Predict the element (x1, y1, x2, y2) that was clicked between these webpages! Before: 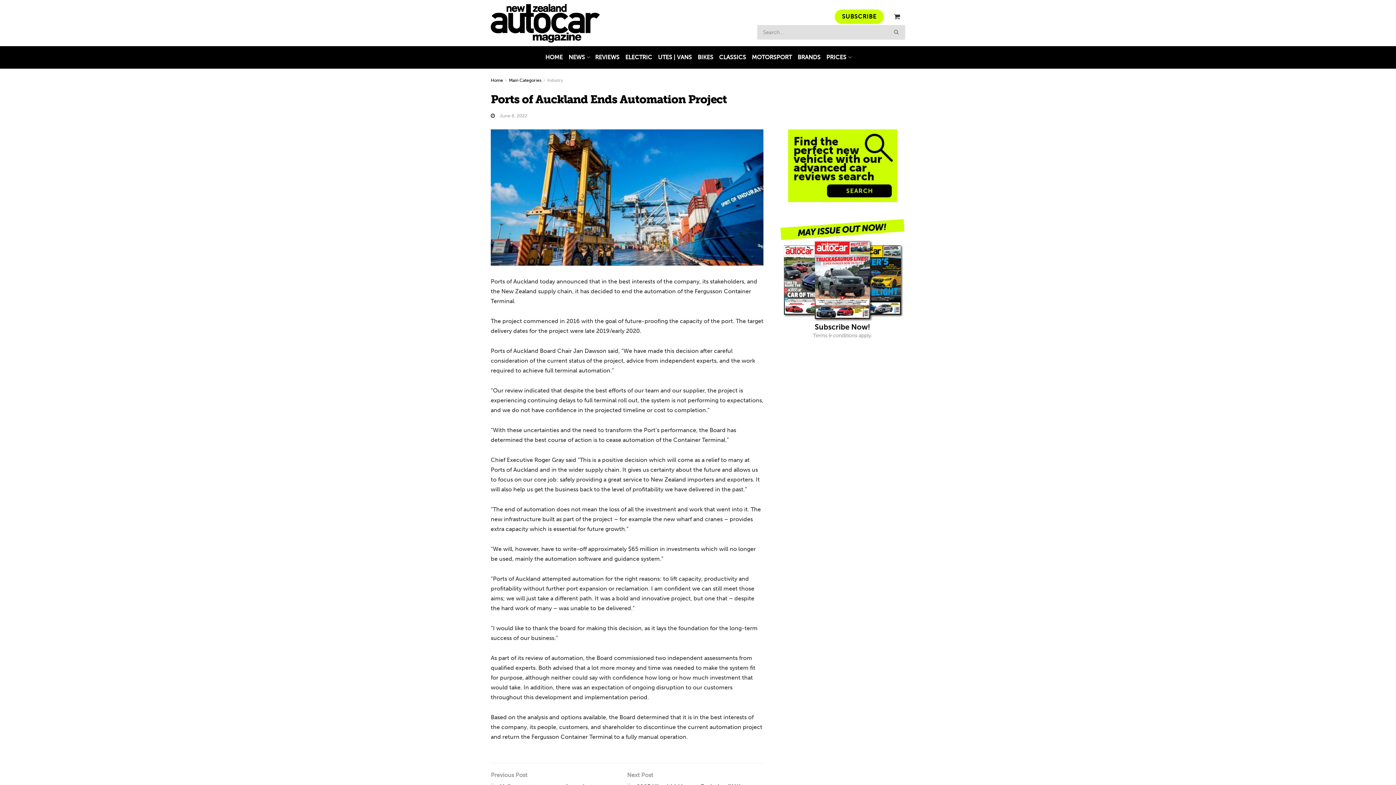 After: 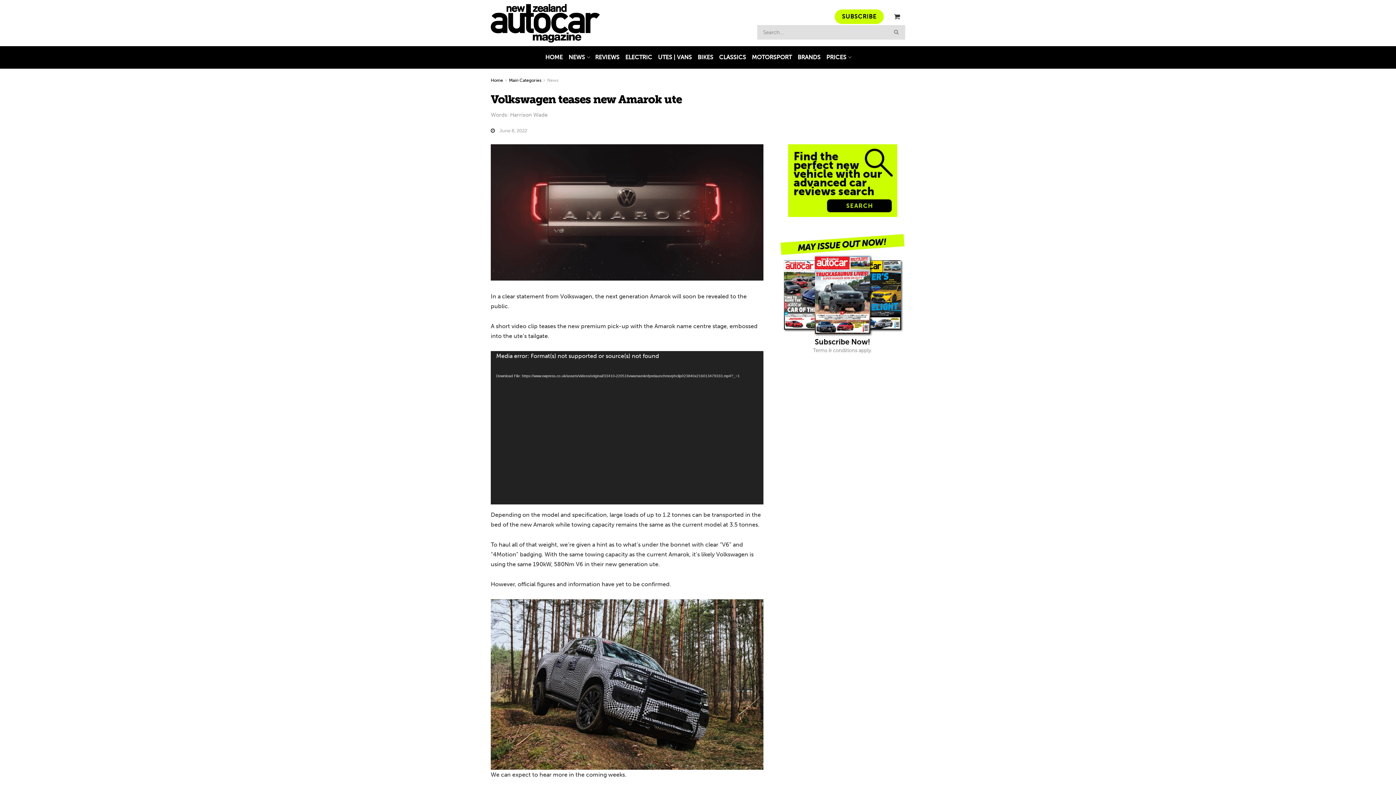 Action: bbox: (490, 771, 627, 795) label: Previous Post
Volkswagen teases new Amarok ute